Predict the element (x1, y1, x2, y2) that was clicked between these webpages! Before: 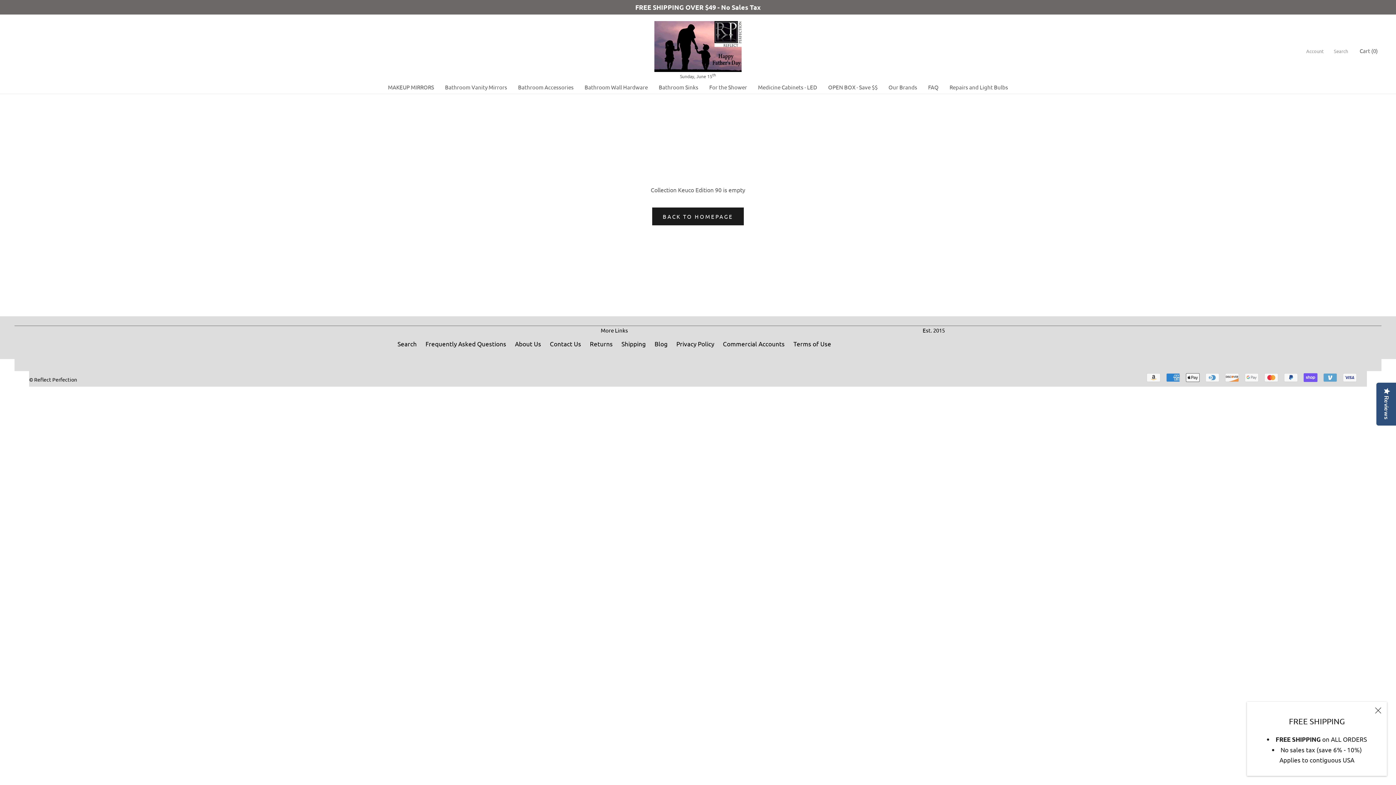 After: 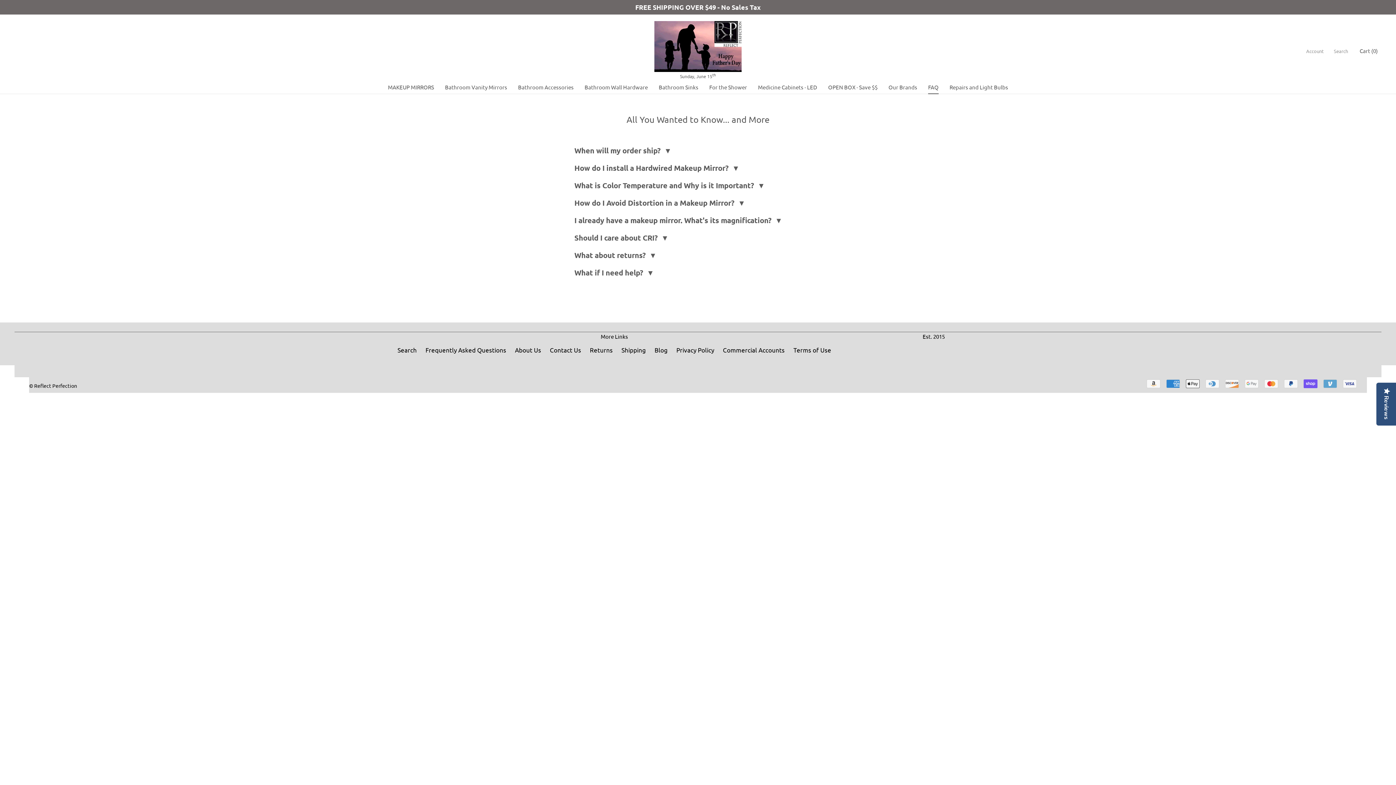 Action: label: Frequently Asked Questions bbox: (425, 339, 506, 348)